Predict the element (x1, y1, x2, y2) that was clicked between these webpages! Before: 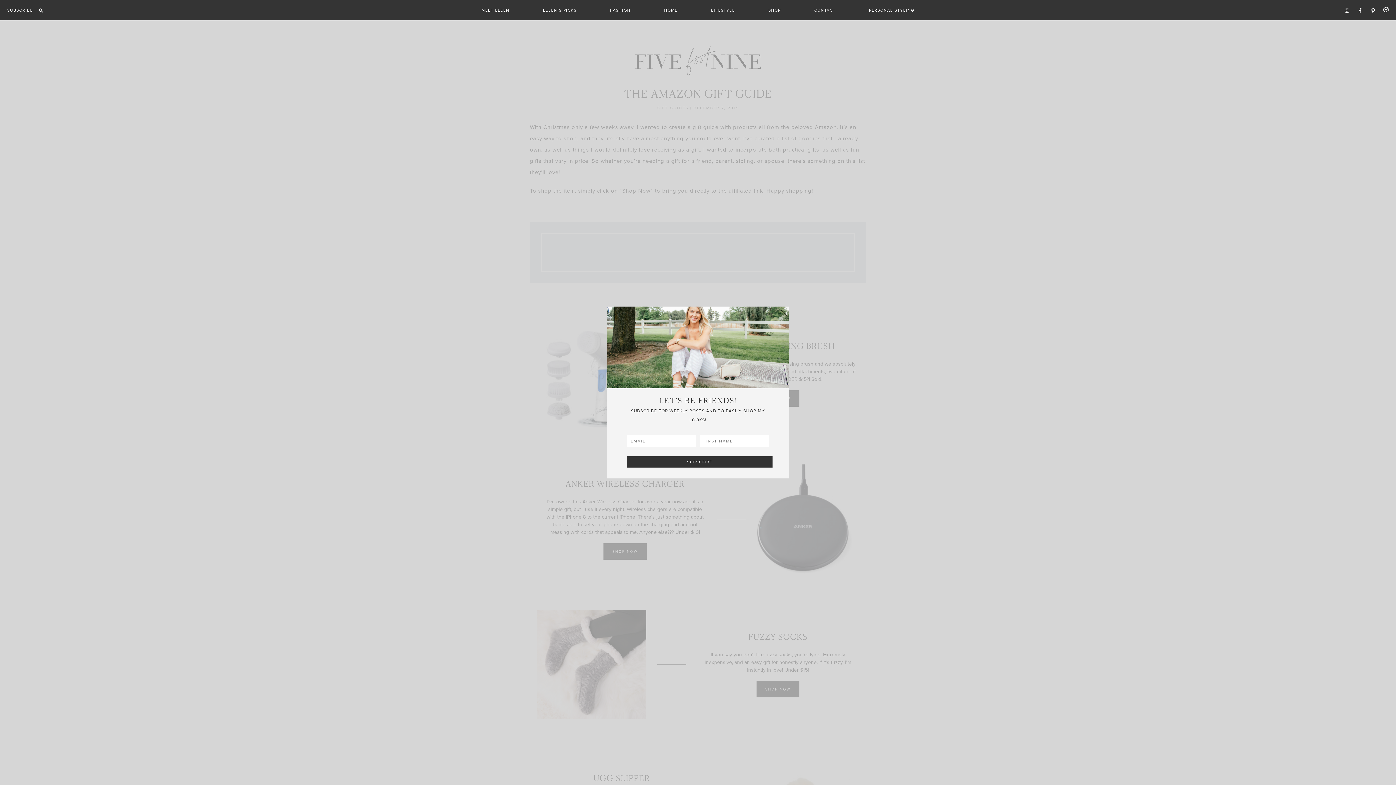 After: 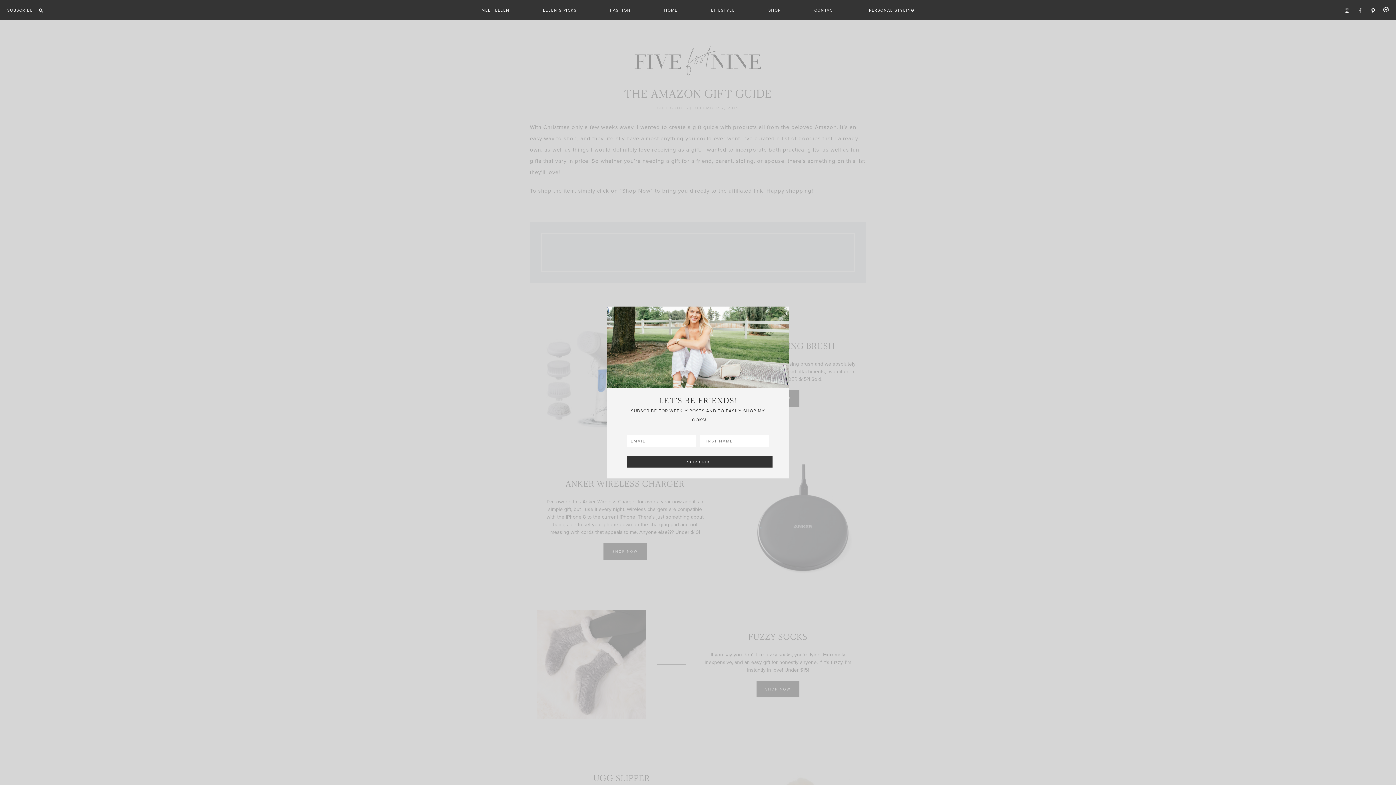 Action: bbox: (1357, 5, 1364, 15)